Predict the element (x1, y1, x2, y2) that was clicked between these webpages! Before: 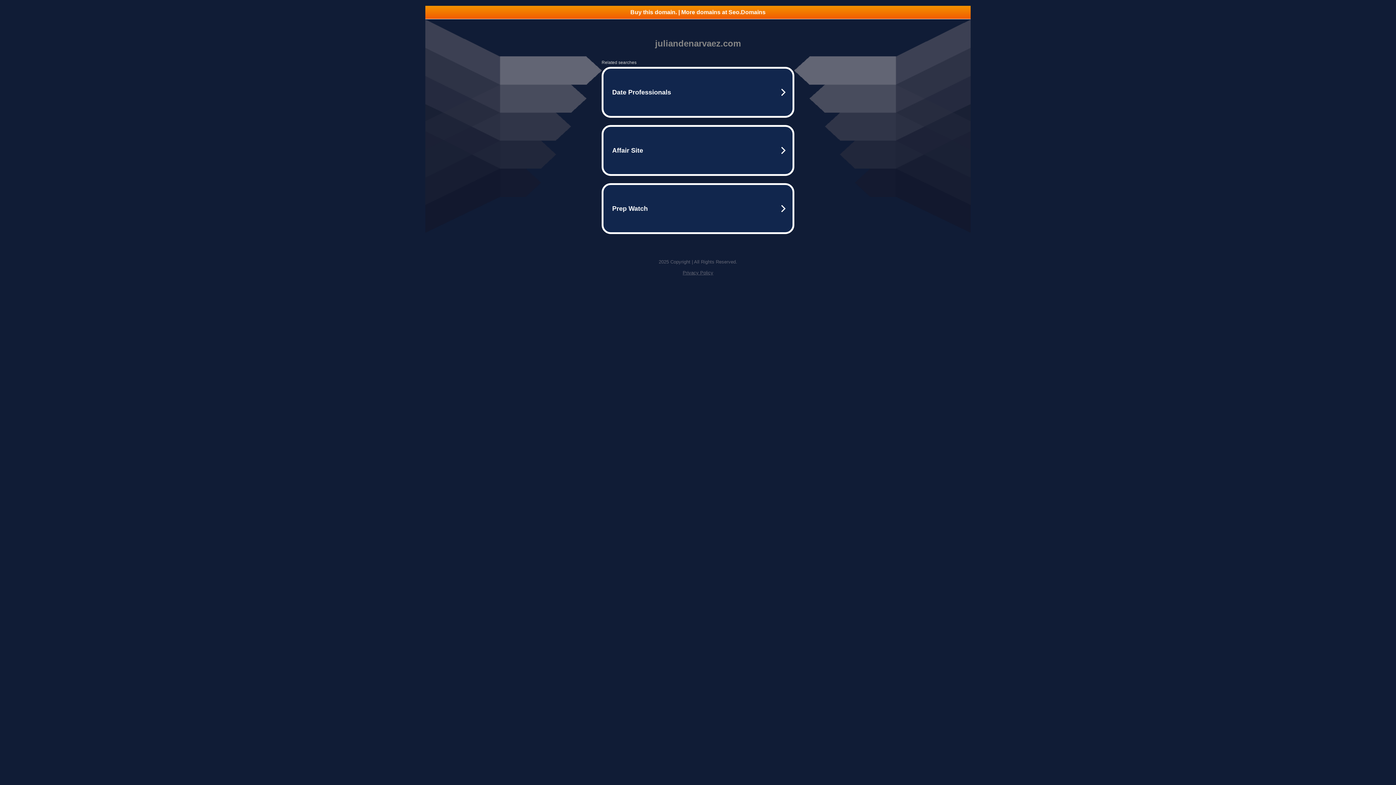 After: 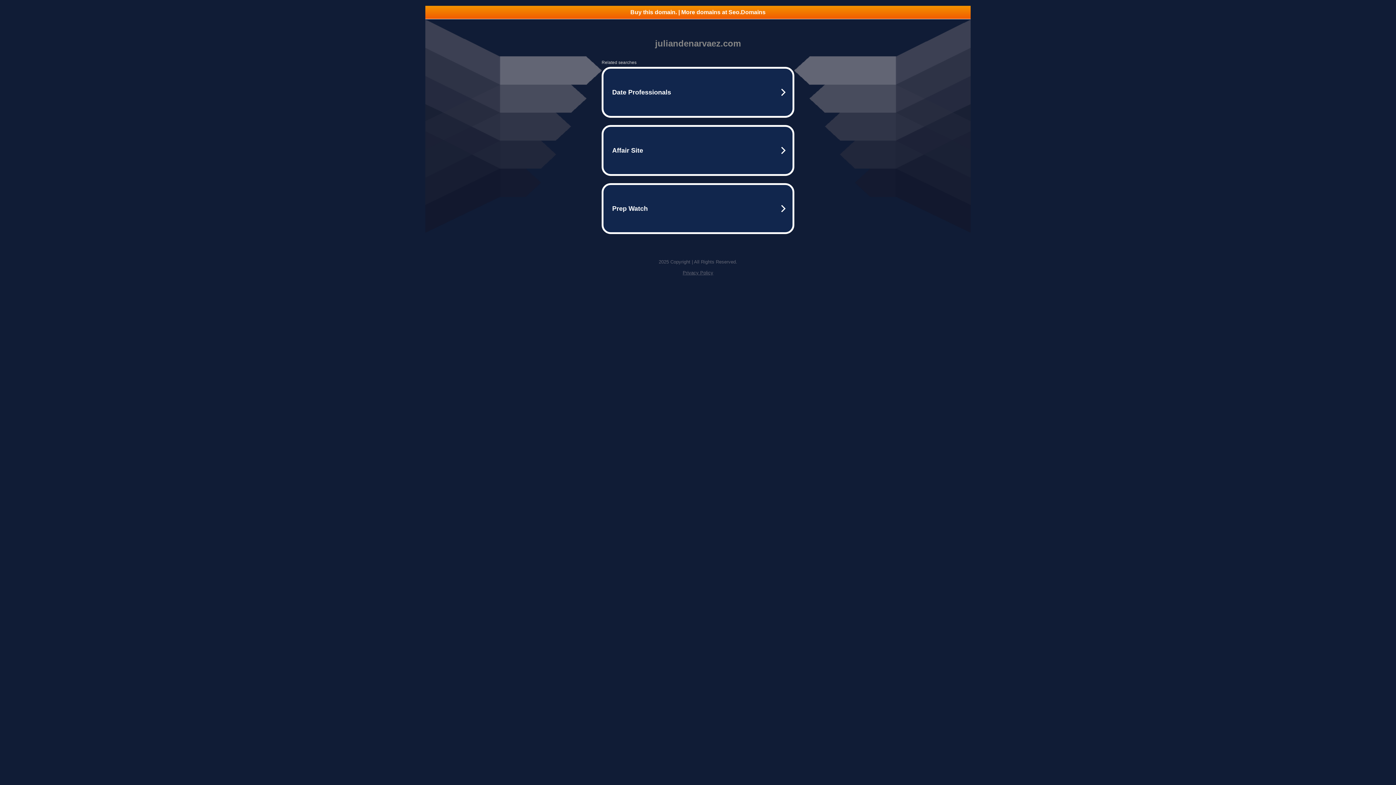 Action: label: Privacy Policy bbox: (682, 270, 713, 275)